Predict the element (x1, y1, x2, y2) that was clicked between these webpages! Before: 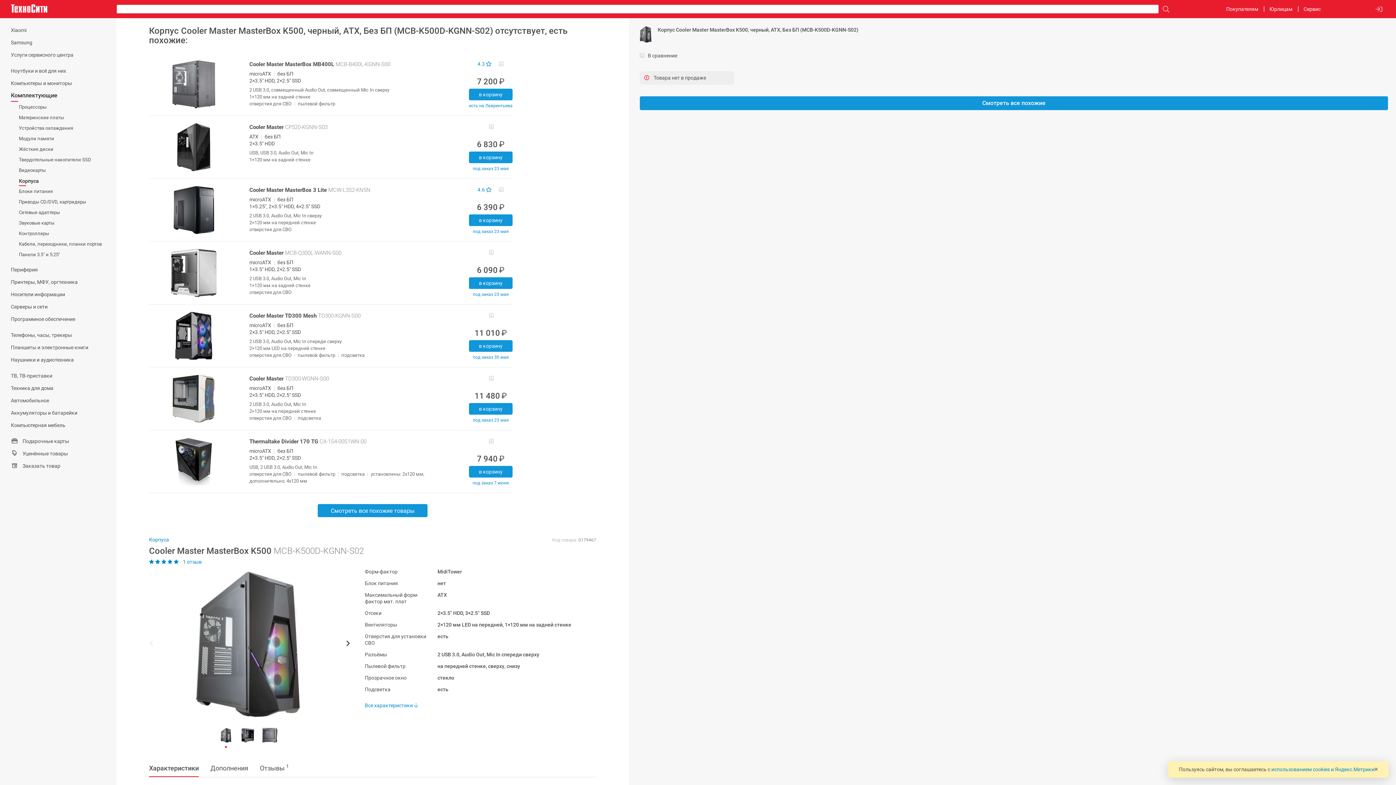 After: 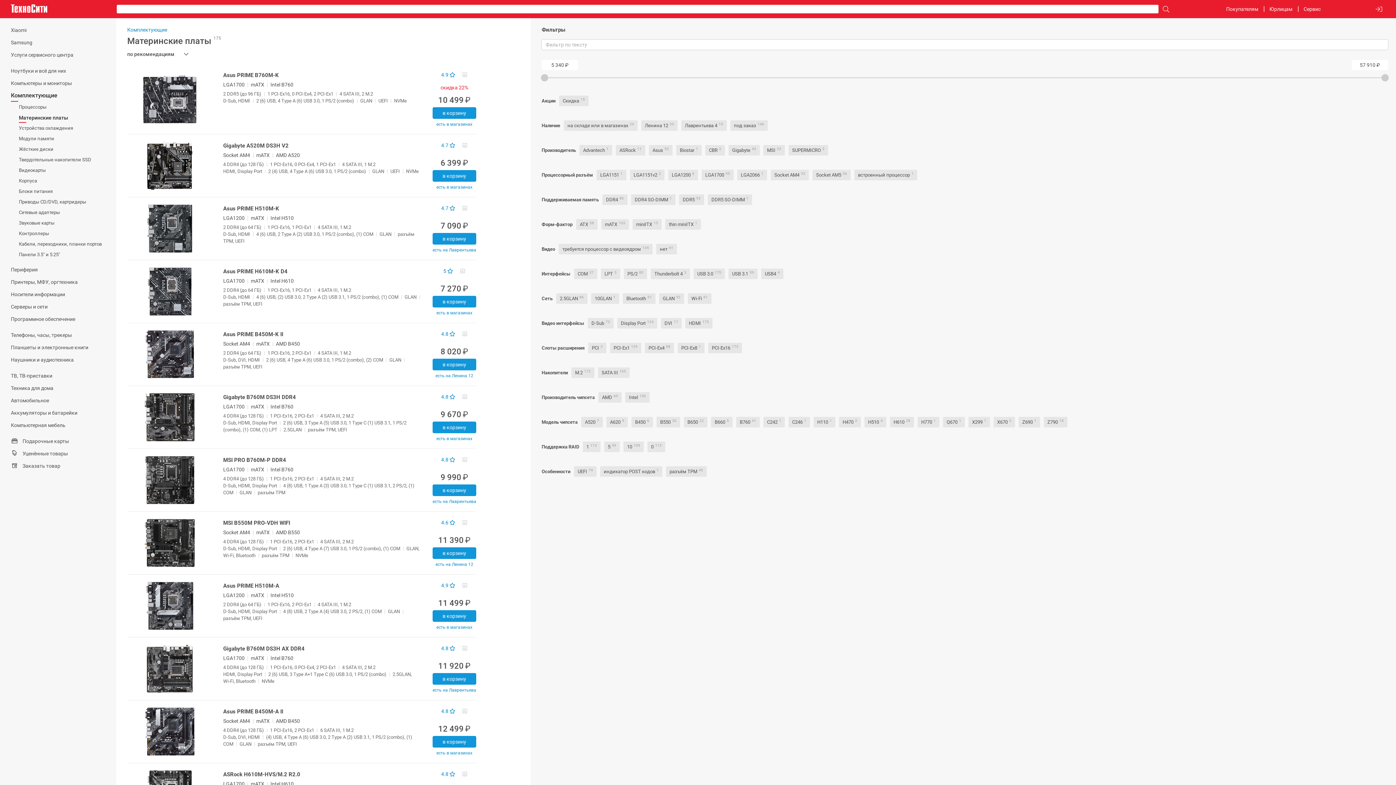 Action: bbox: (10, 112, 116, 122) label: Материнские платы